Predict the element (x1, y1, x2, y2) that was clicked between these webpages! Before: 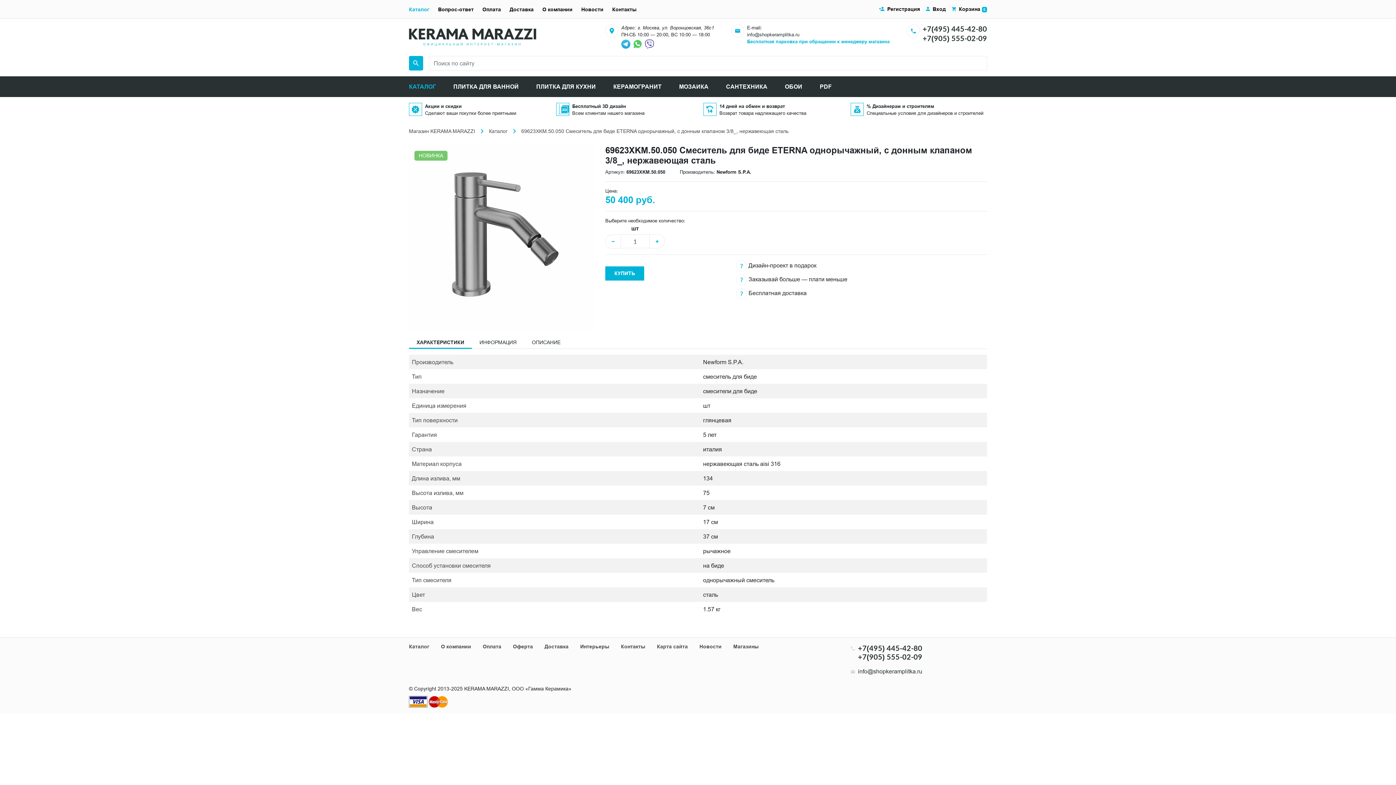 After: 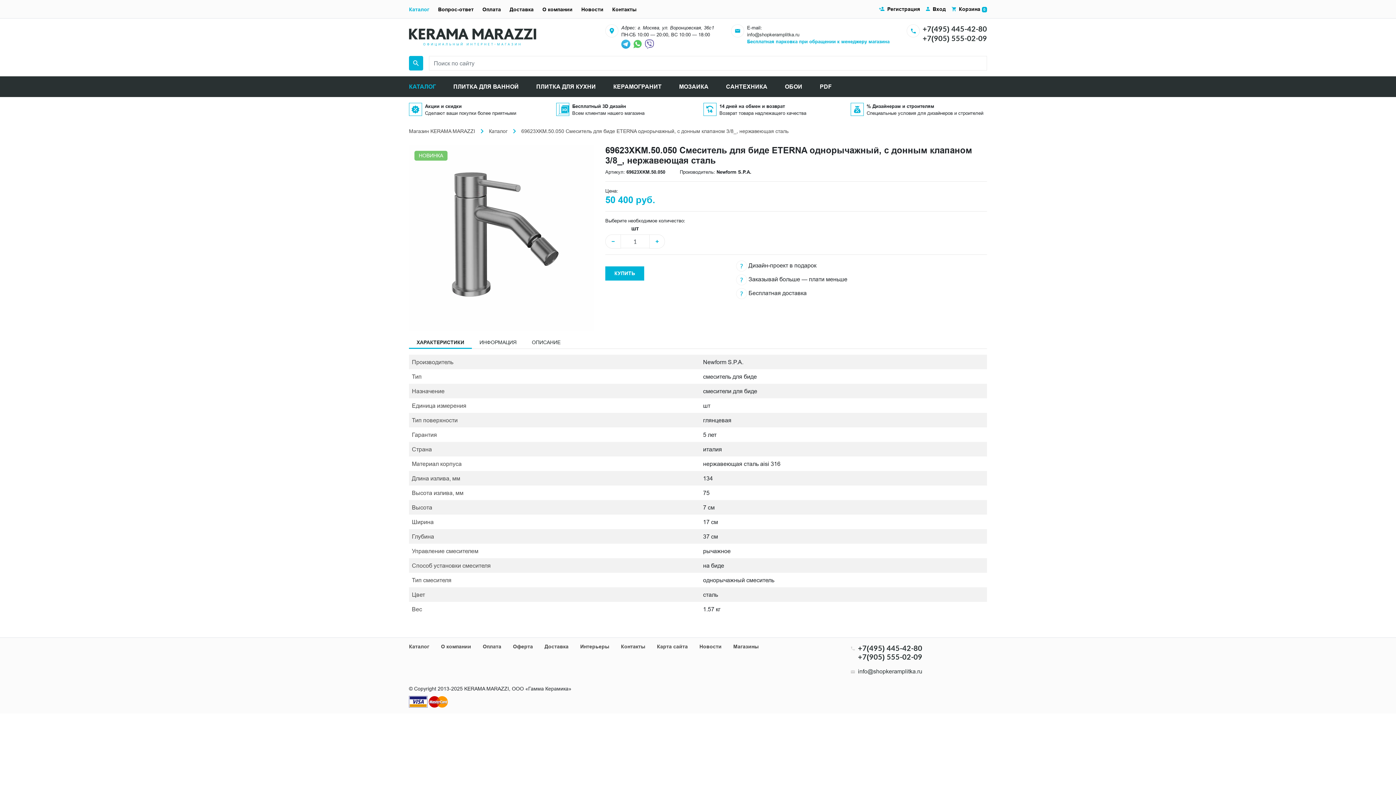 Action: bbox: (643, 40, 655, 46)